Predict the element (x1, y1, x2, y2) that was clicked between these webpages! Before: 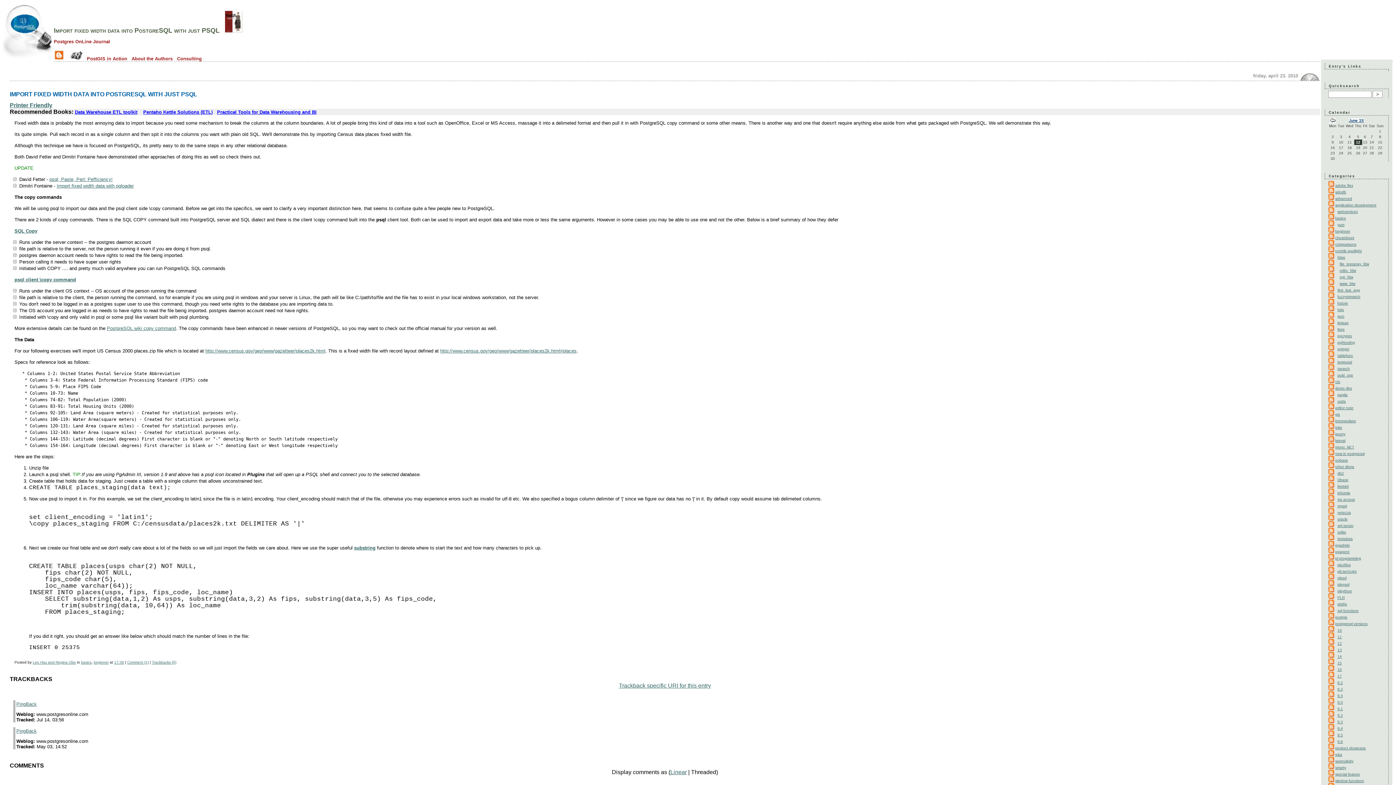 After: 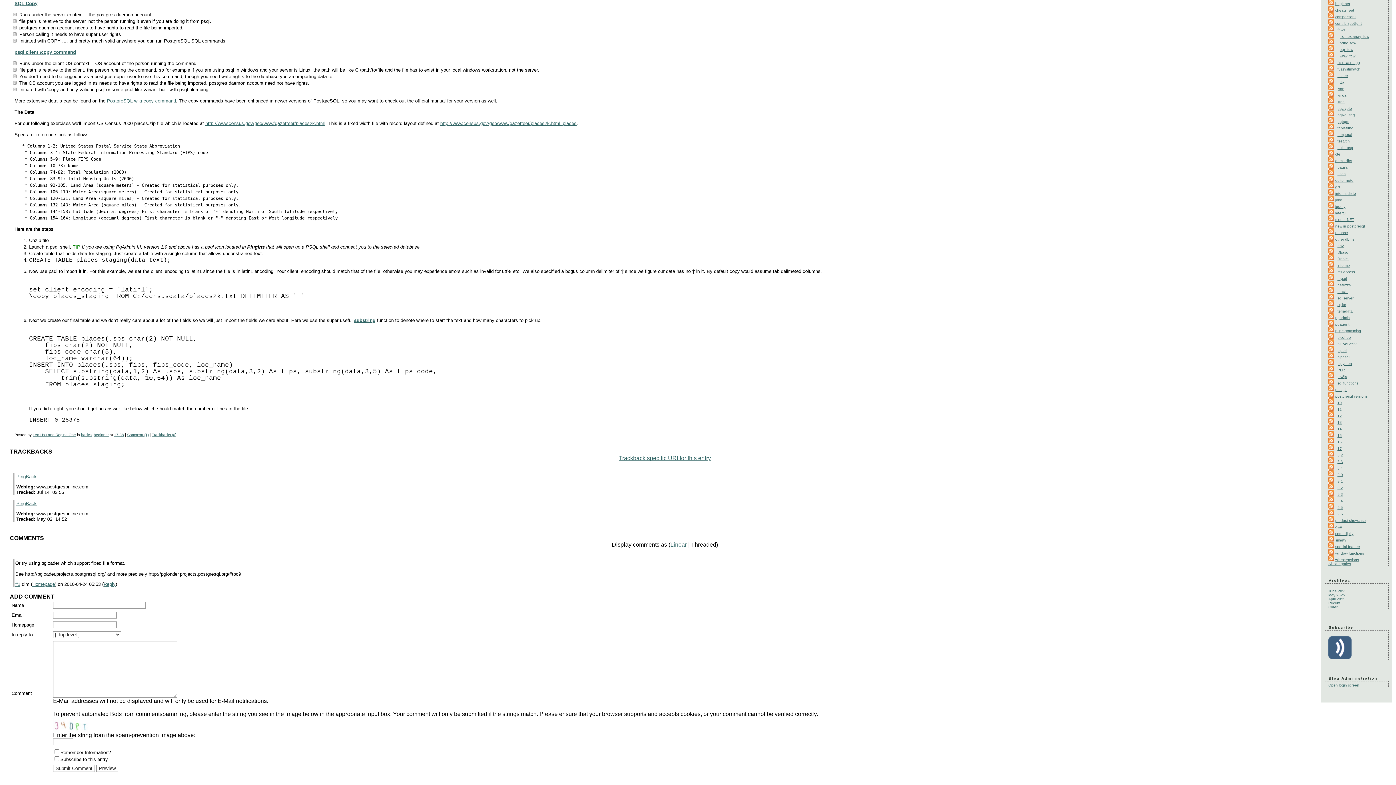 Action: bbox: (152, 660, 176, 664) label: Trackbacks (0)